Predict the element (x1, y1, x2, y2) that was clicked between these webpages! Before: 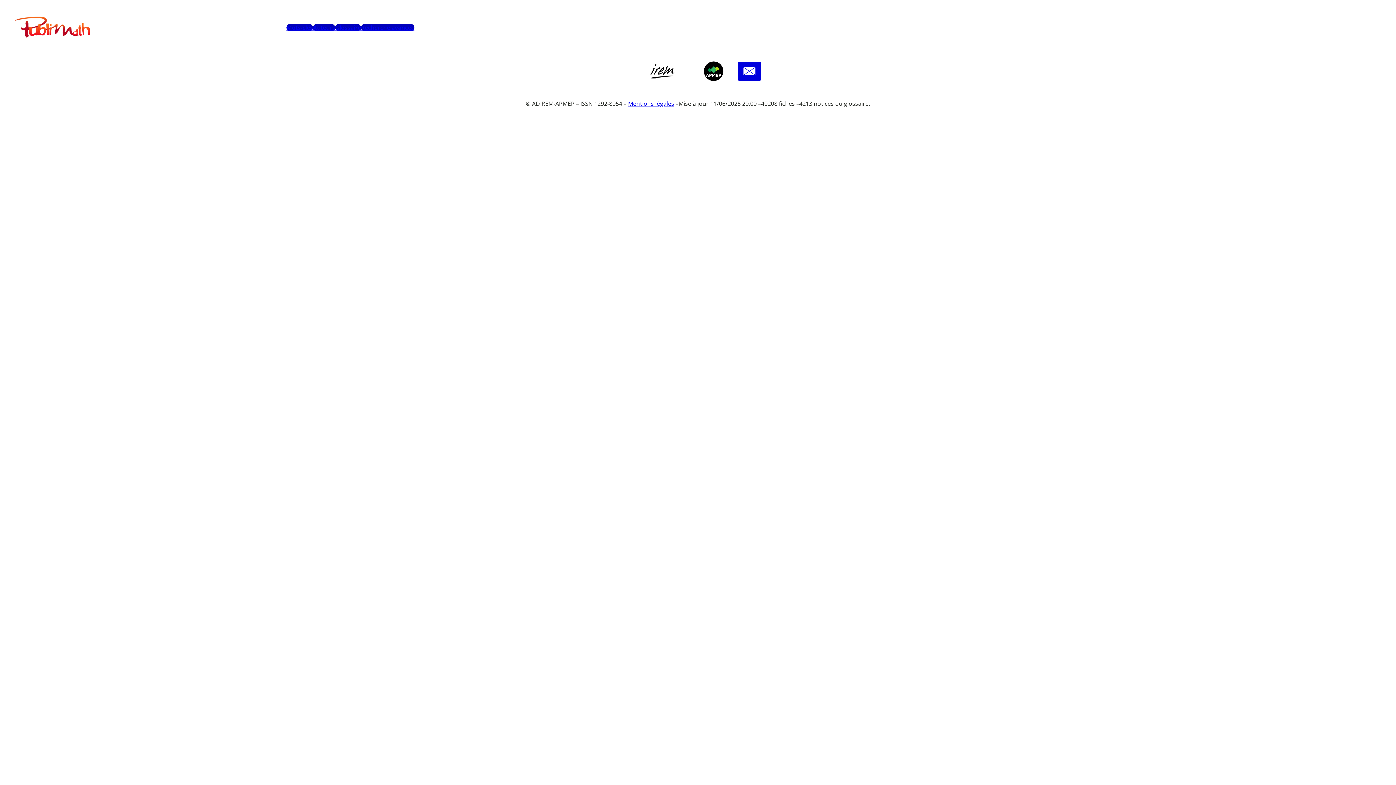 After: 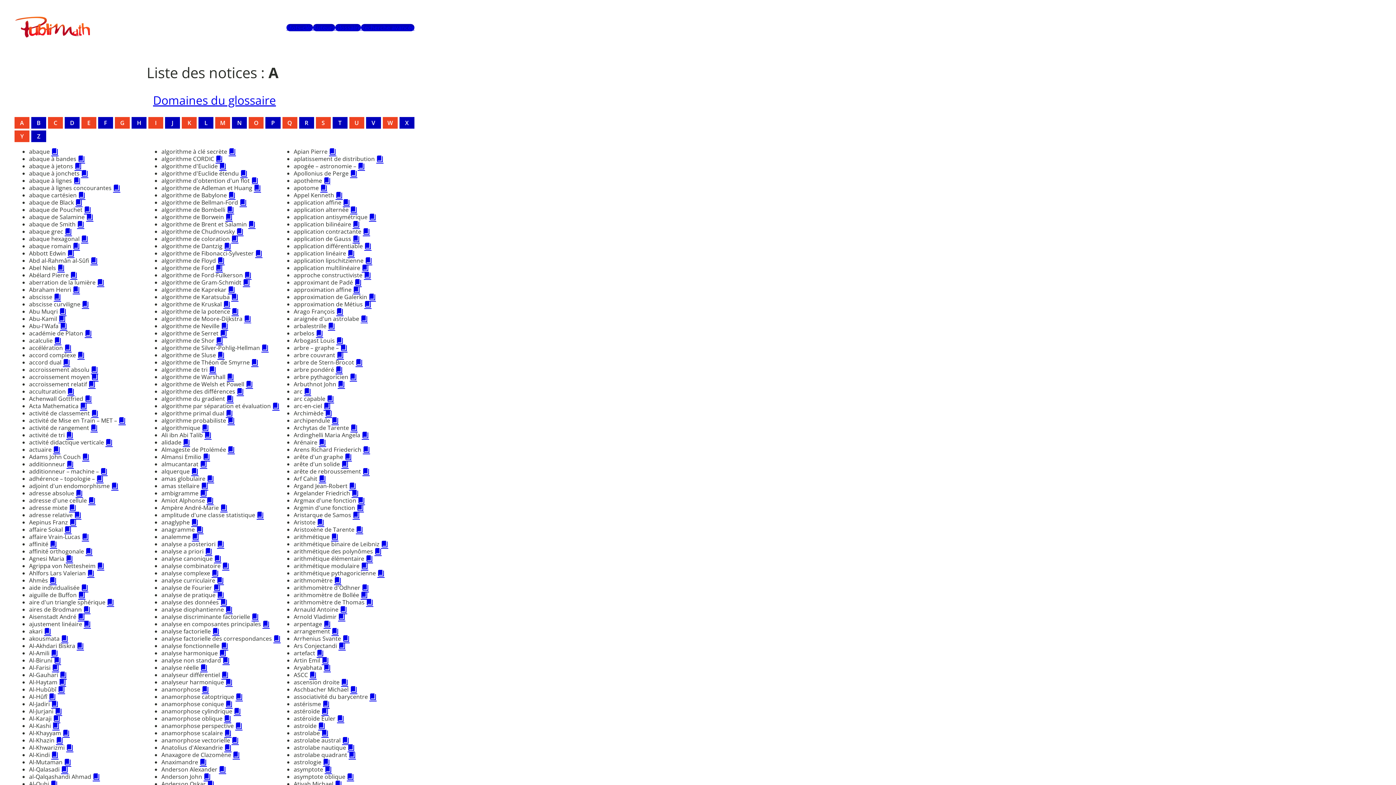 Action: label: Glossaire bbox: (335, 23, 361, 31)